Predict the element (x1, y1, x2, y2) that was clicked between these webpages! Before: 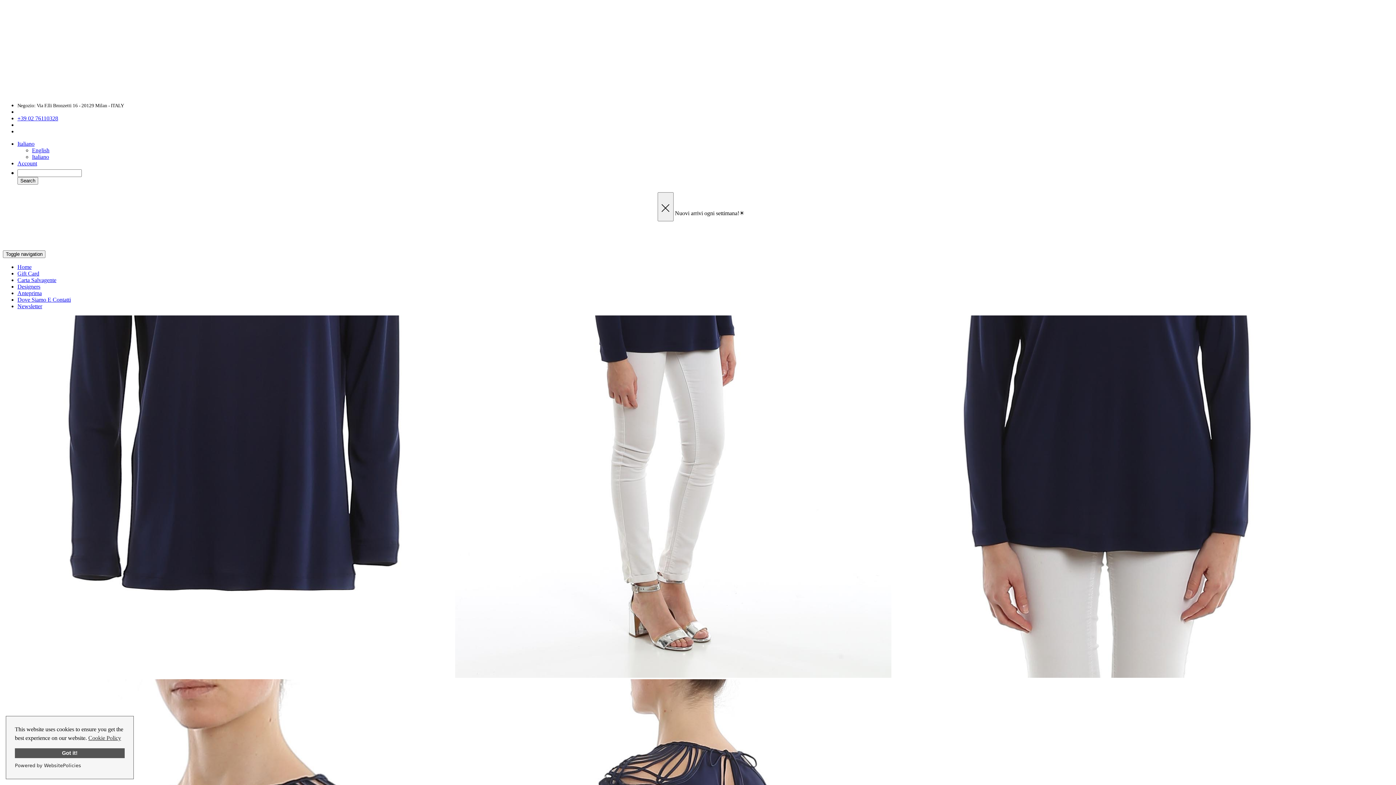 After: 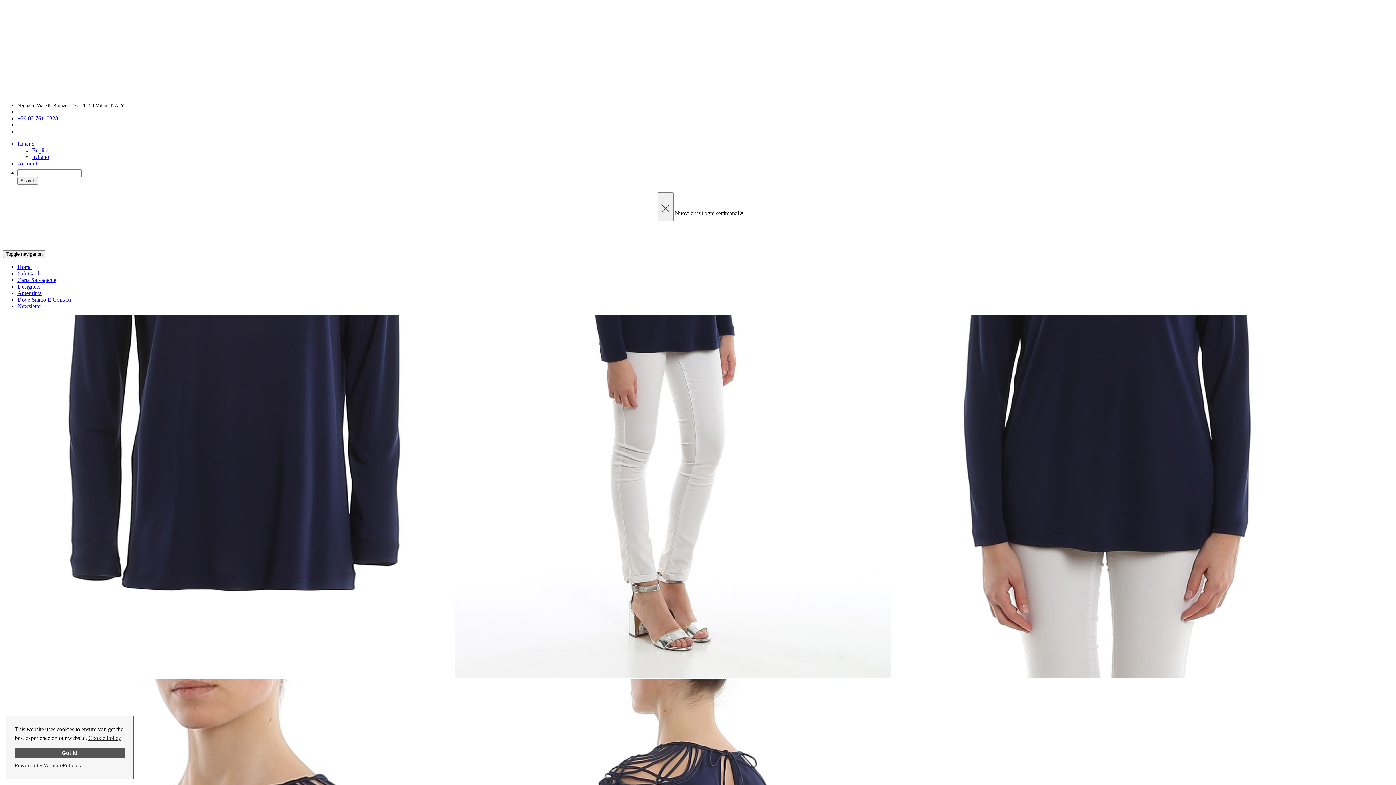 Action: bbox: (17, 140, 34, 146) label: Italiano